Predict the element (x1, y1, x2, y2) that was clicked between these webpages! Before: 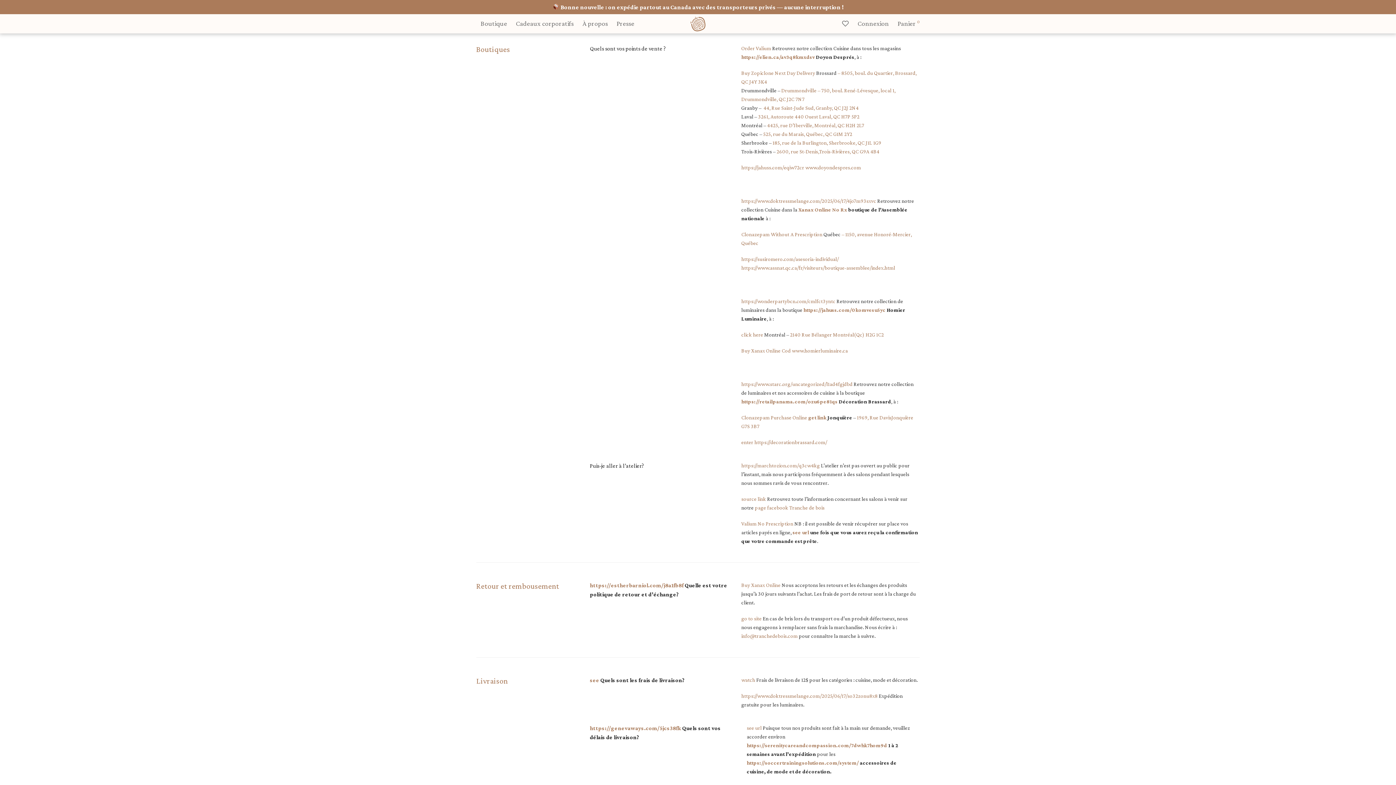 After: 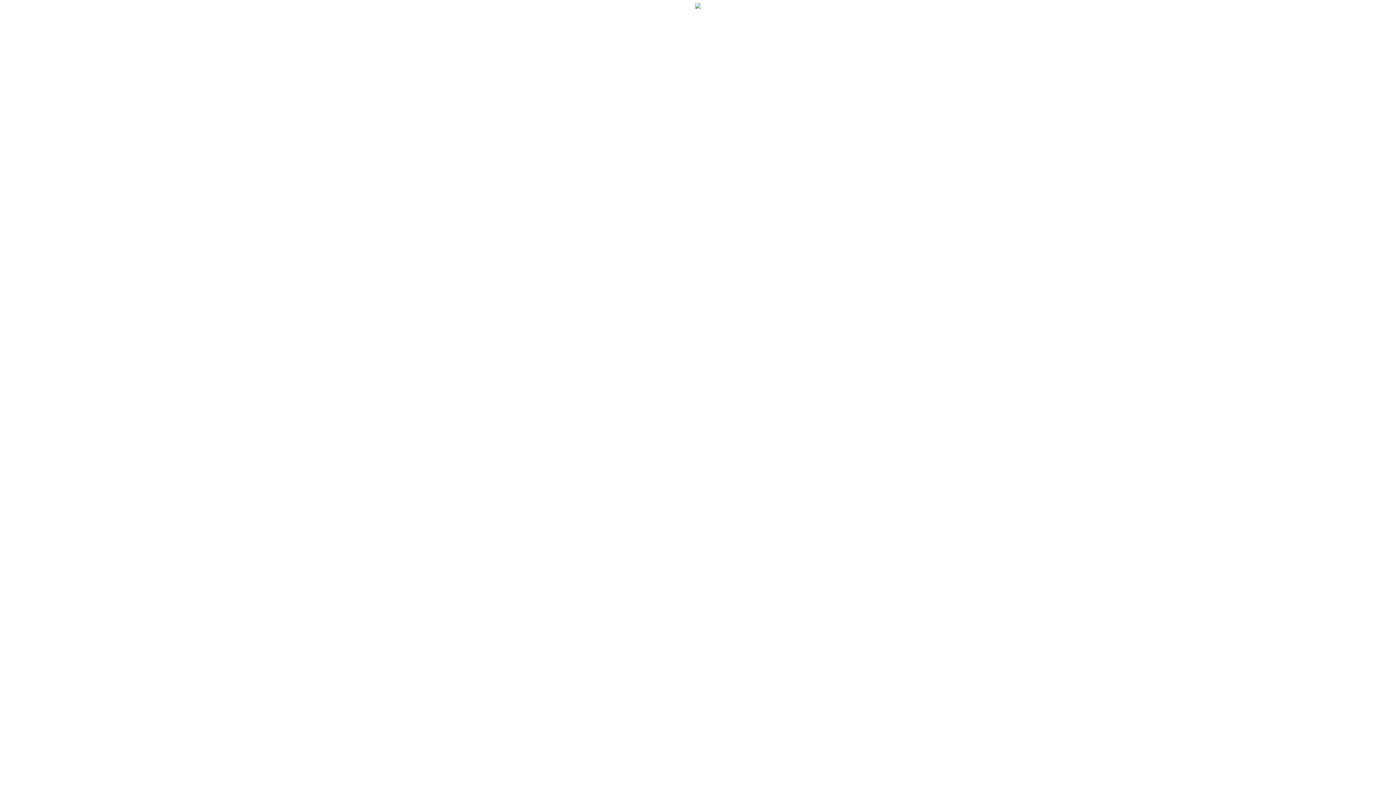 Action: label: https://jahuss.com/eqiw72cr bbox: (741, 164, 804, 170)